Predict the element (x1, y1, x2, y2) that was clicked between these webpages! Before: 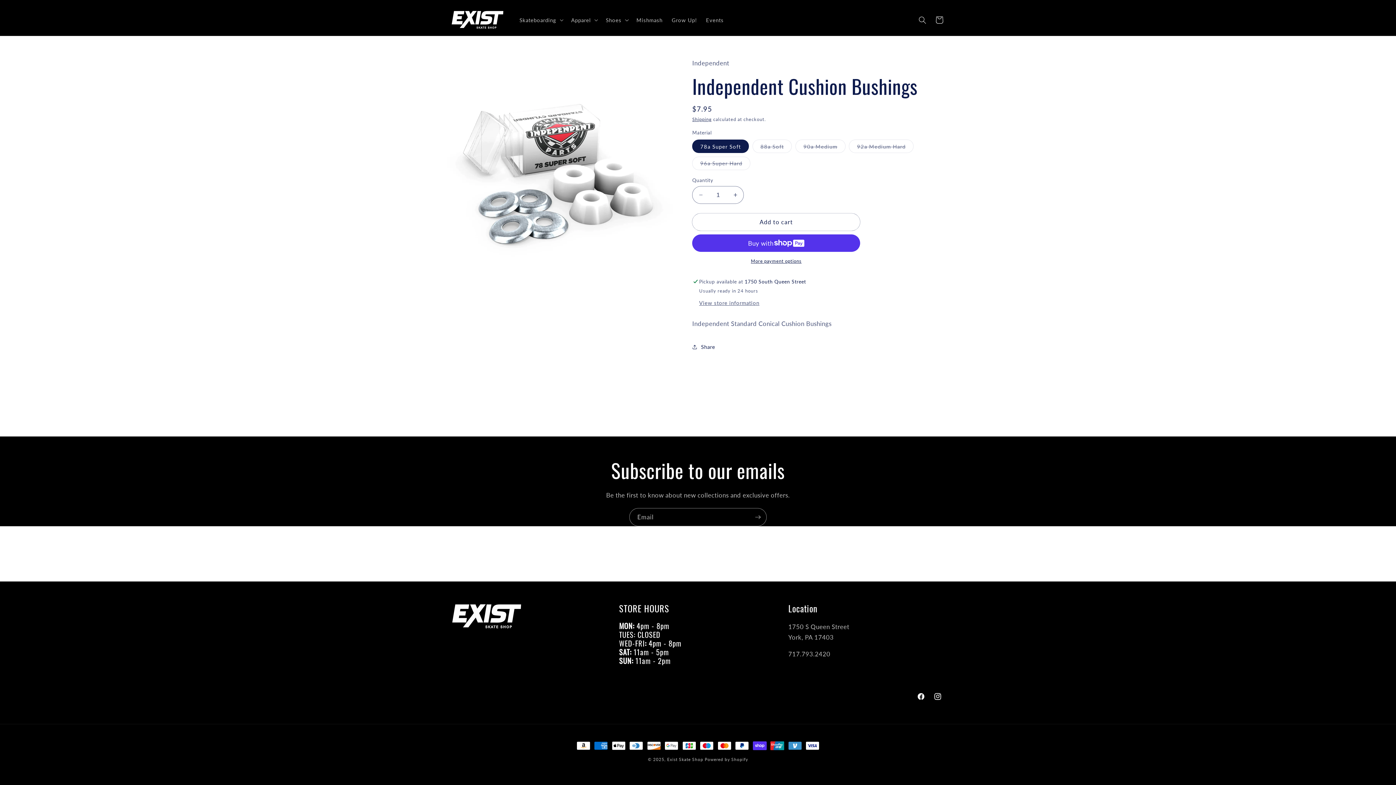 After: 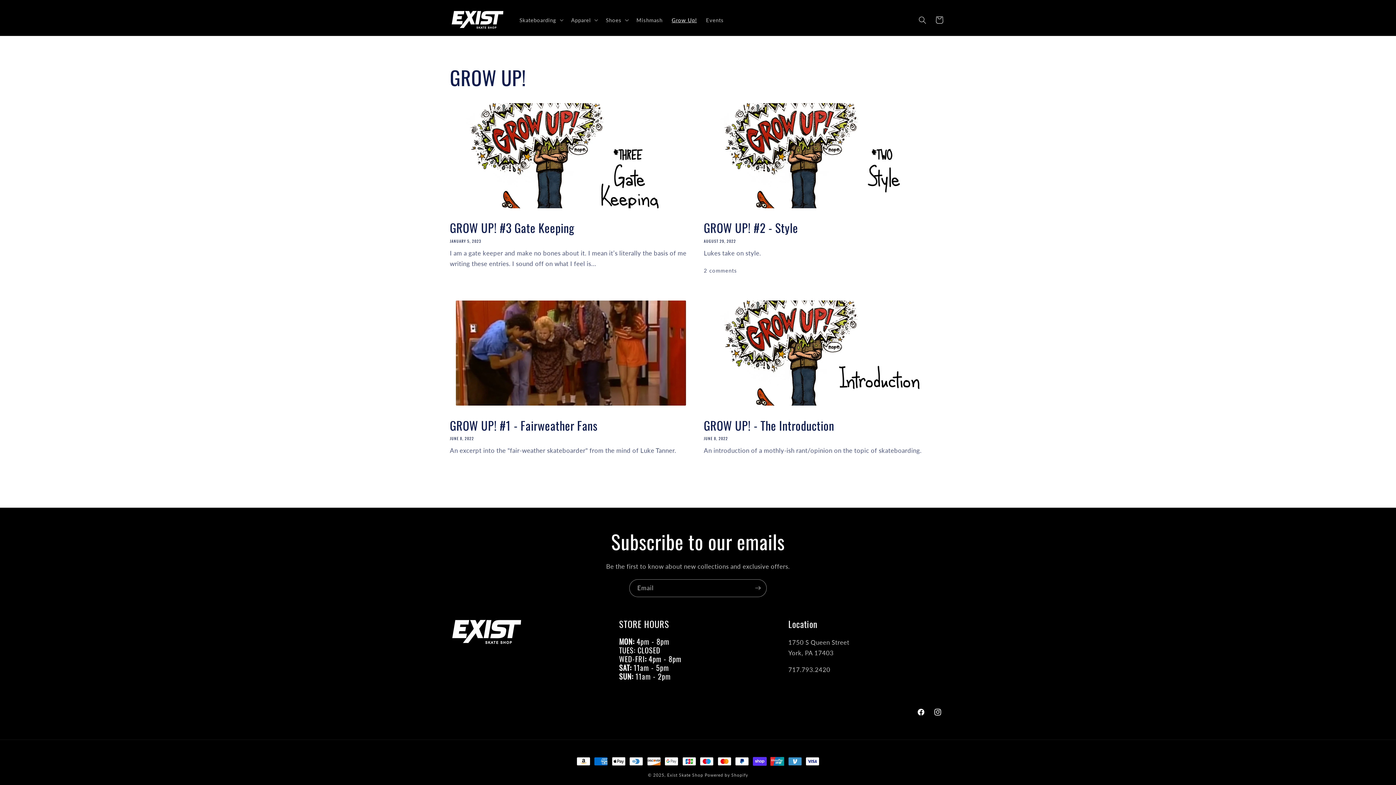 Action: bbox: (667, 12, 701, 27) label: Grow Up!